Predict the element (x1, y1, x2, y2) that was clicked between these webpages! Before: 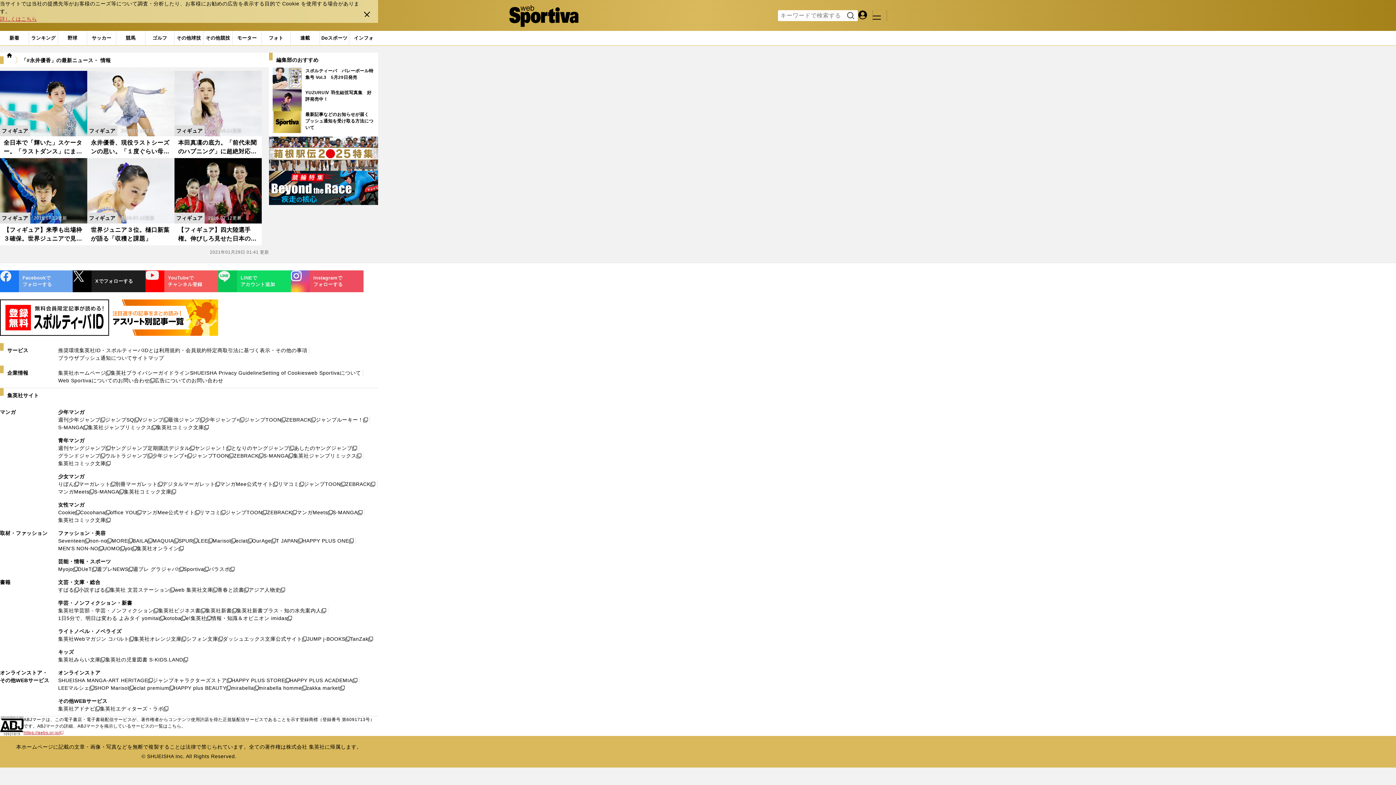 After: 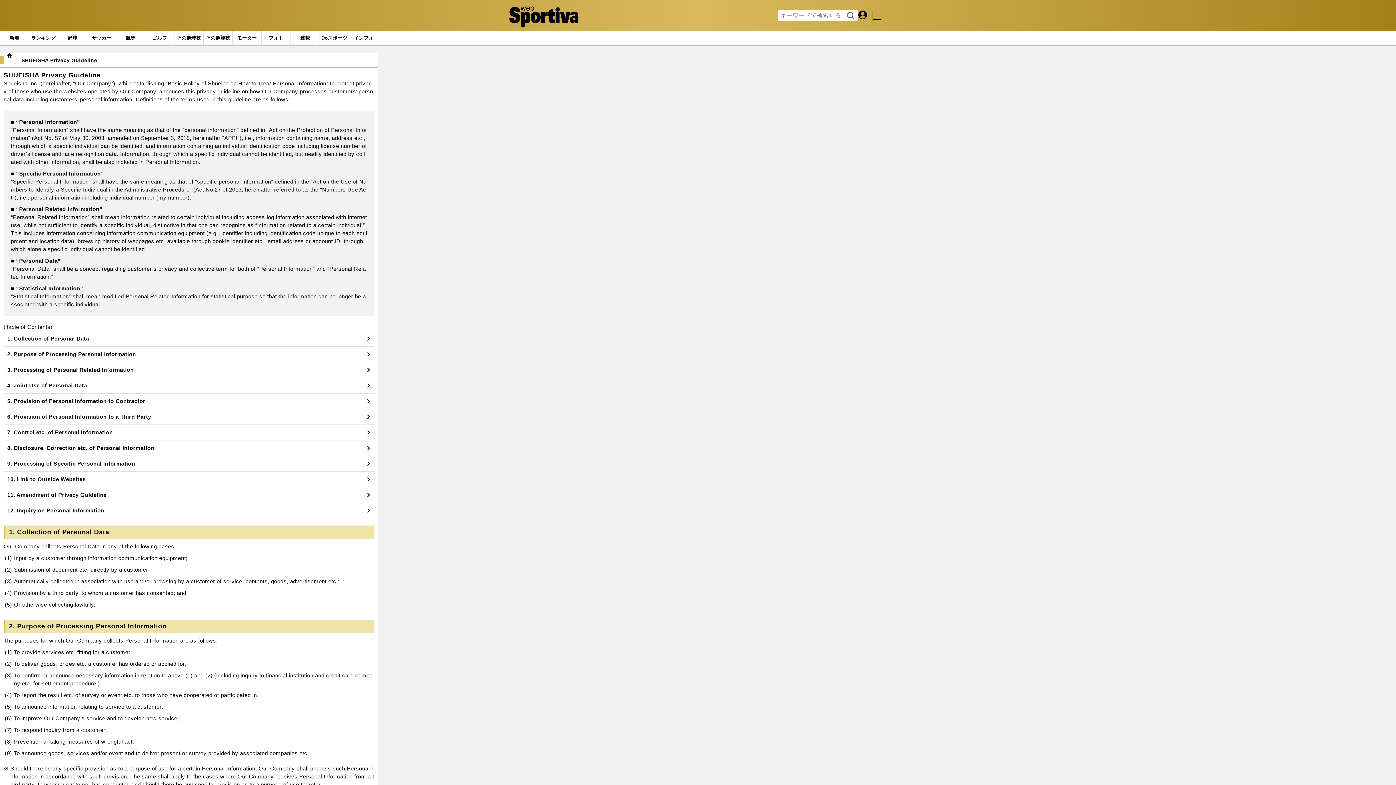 Action: bbox: (189, 369, 262, 377) label: SHUEISHA Privacy Guideline